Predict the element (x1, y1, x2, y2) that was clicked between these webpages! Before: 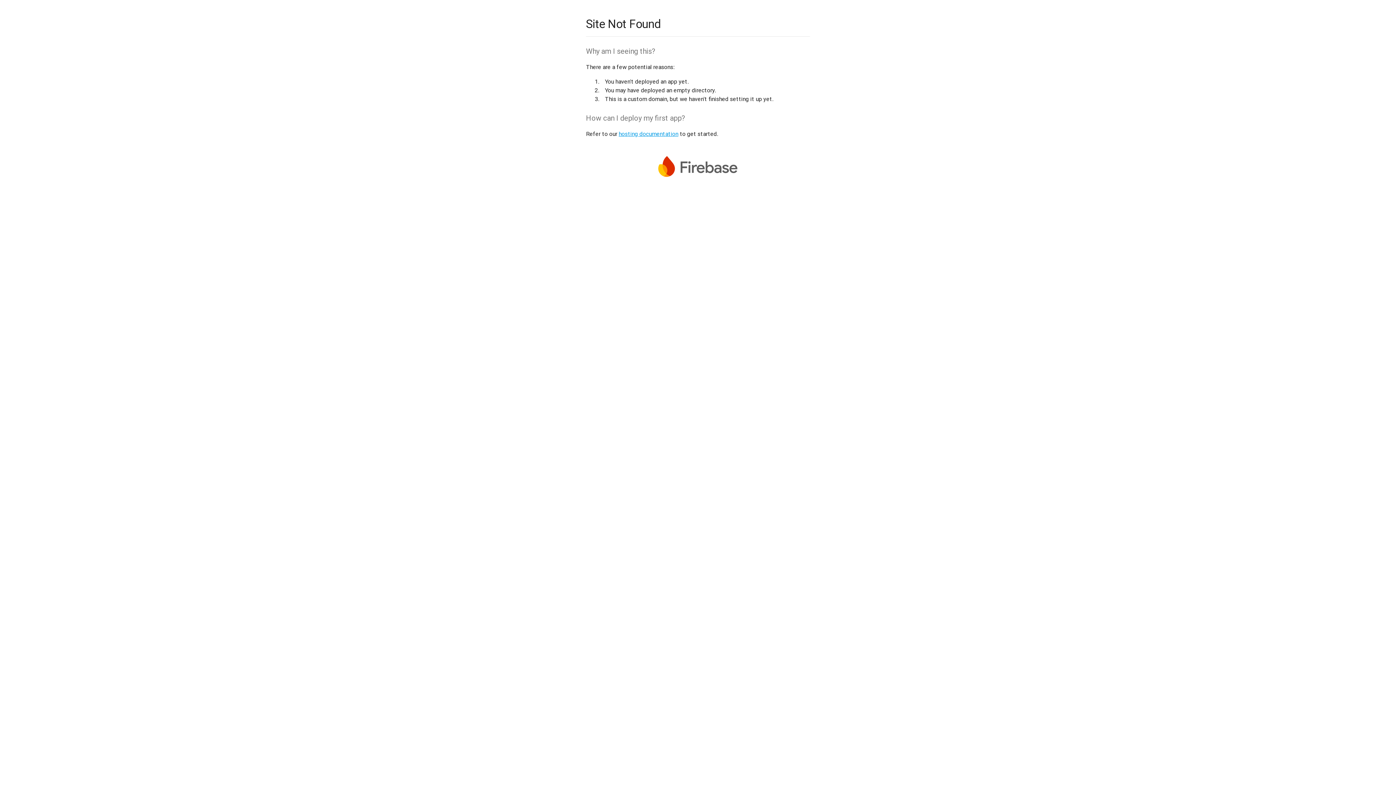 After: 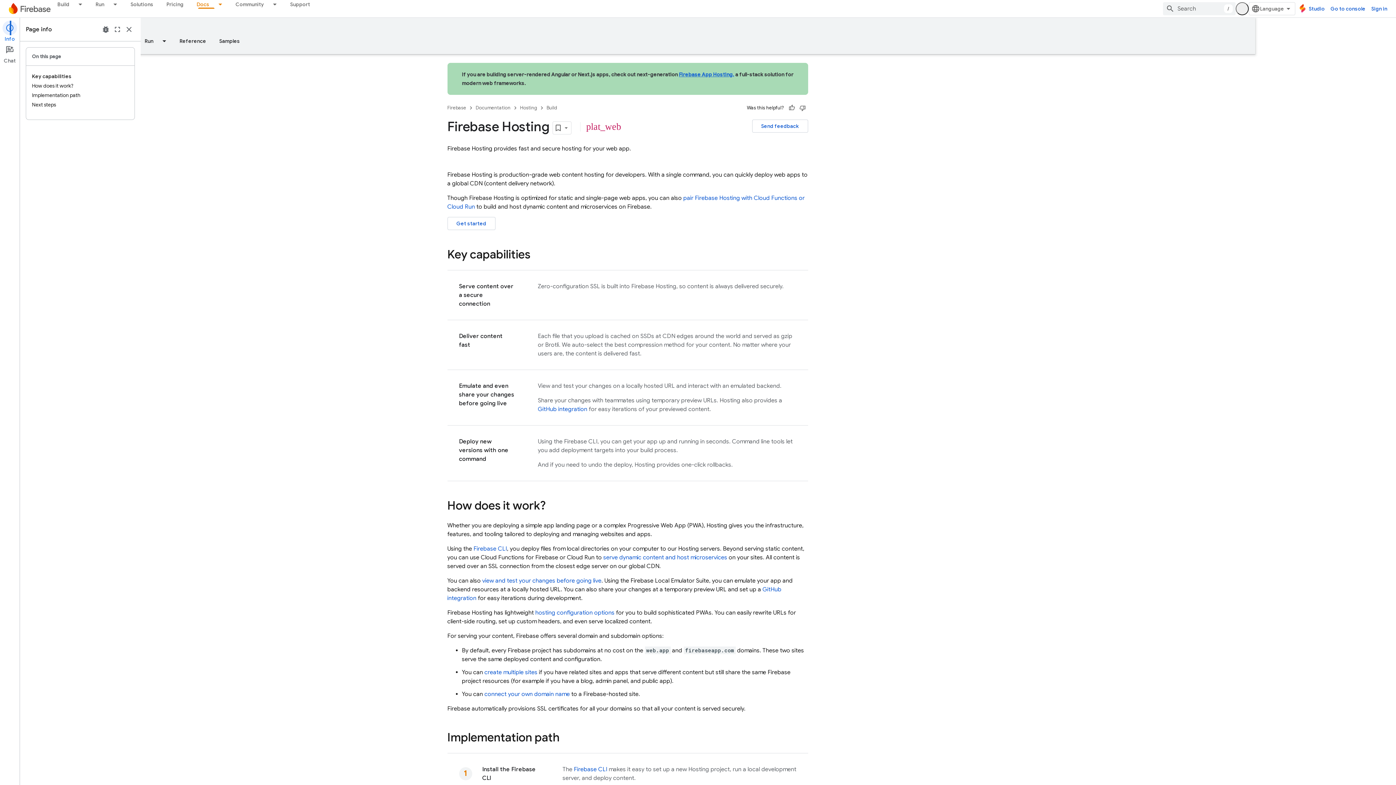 Action: bbox: (618, 130, 678, 137) label: hosting documentation